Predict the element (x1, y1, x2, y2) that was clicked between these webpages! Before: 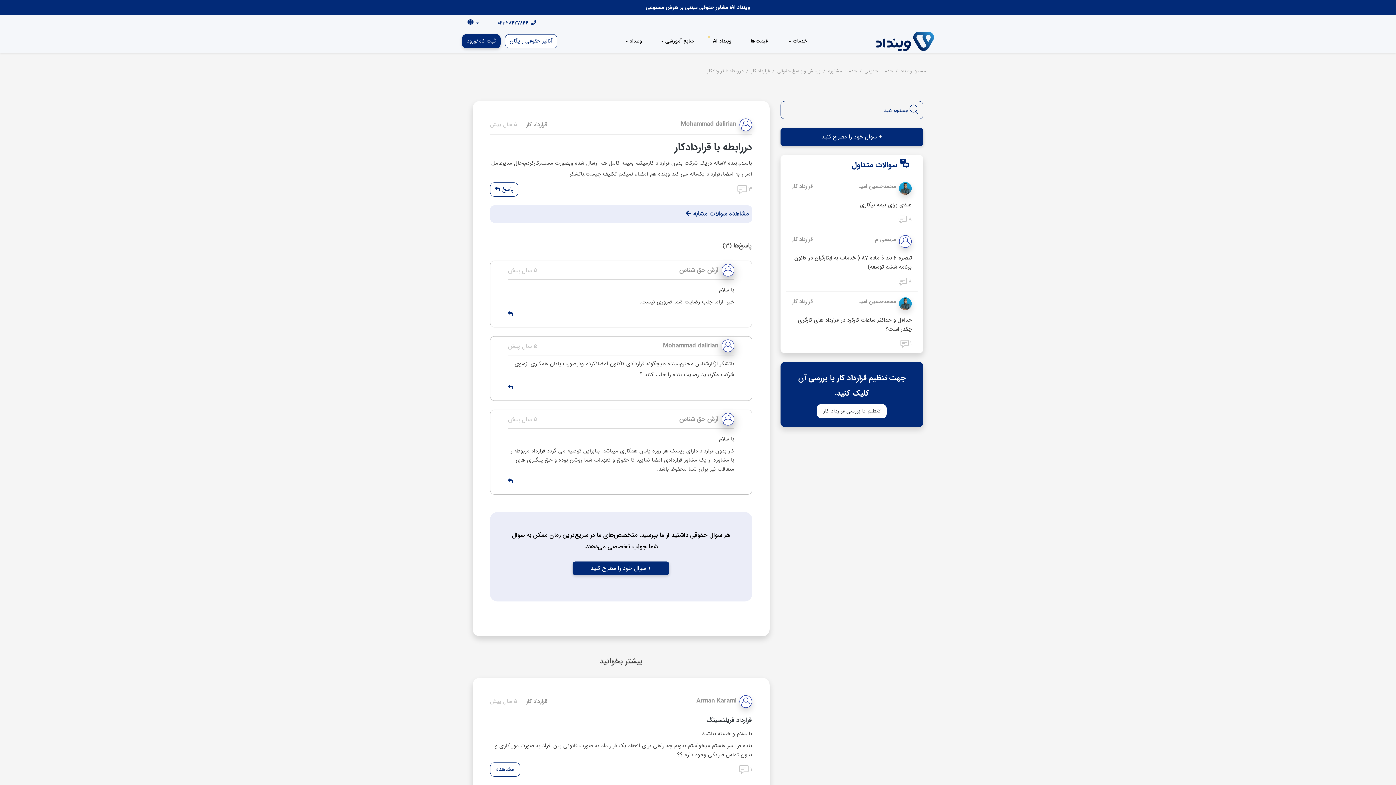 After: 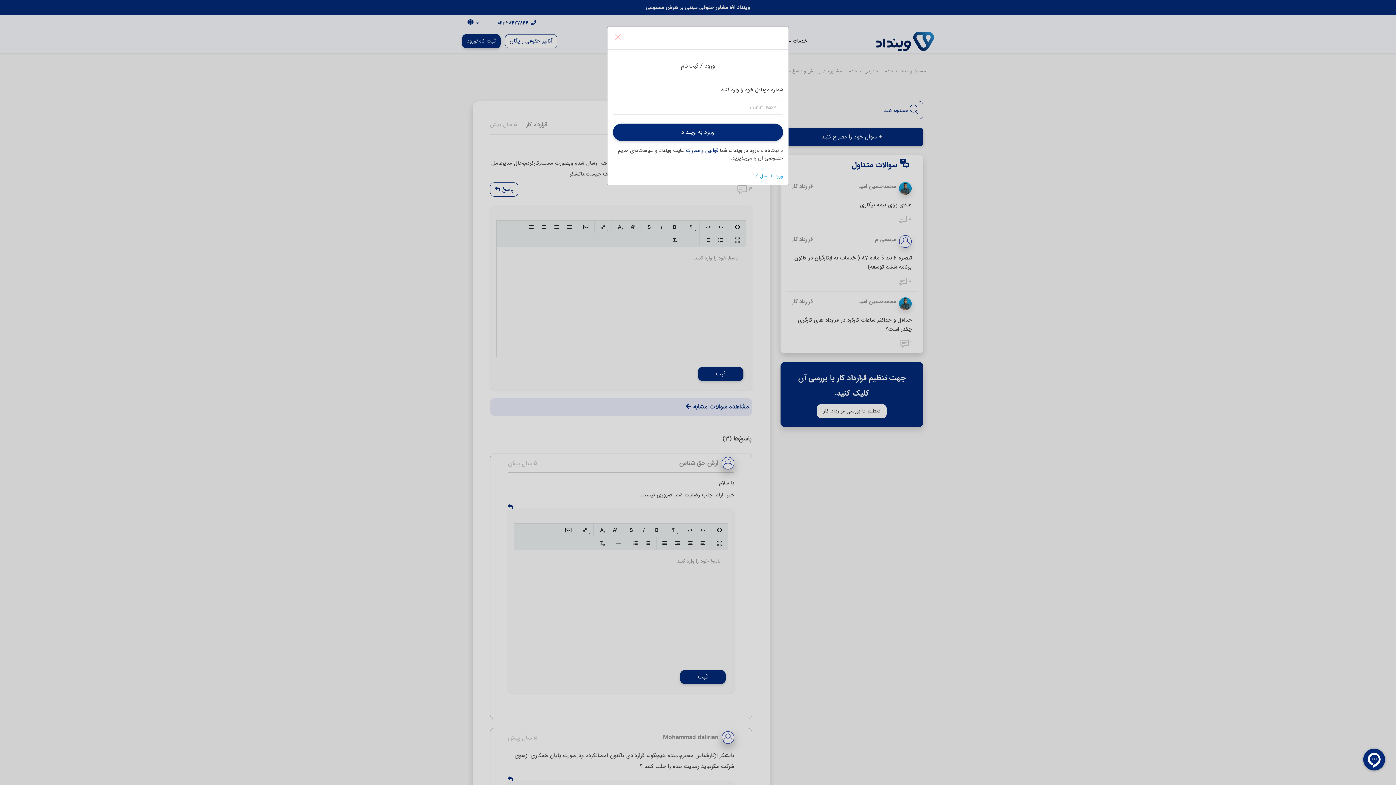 Action: bbox: (490, 182, 518, 196) label: پاسخ 